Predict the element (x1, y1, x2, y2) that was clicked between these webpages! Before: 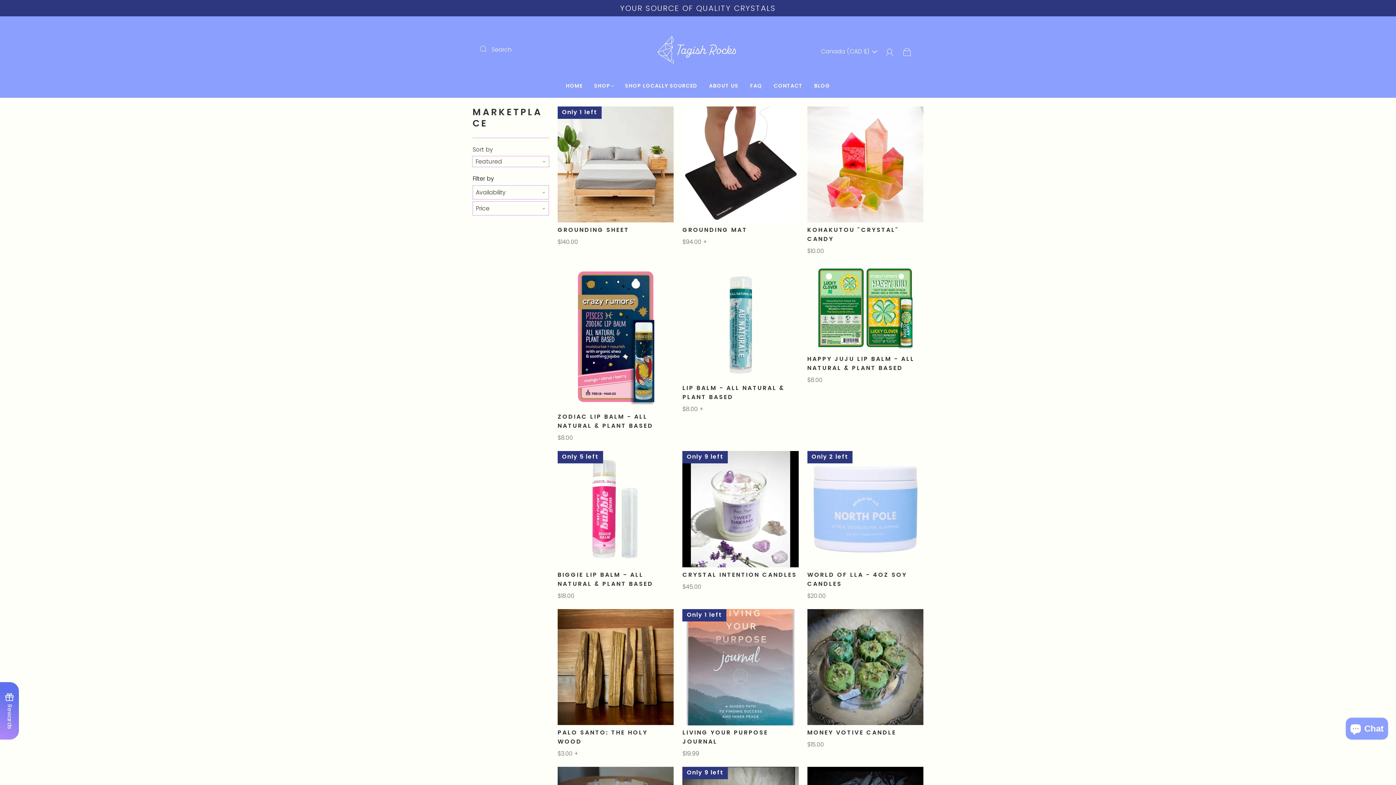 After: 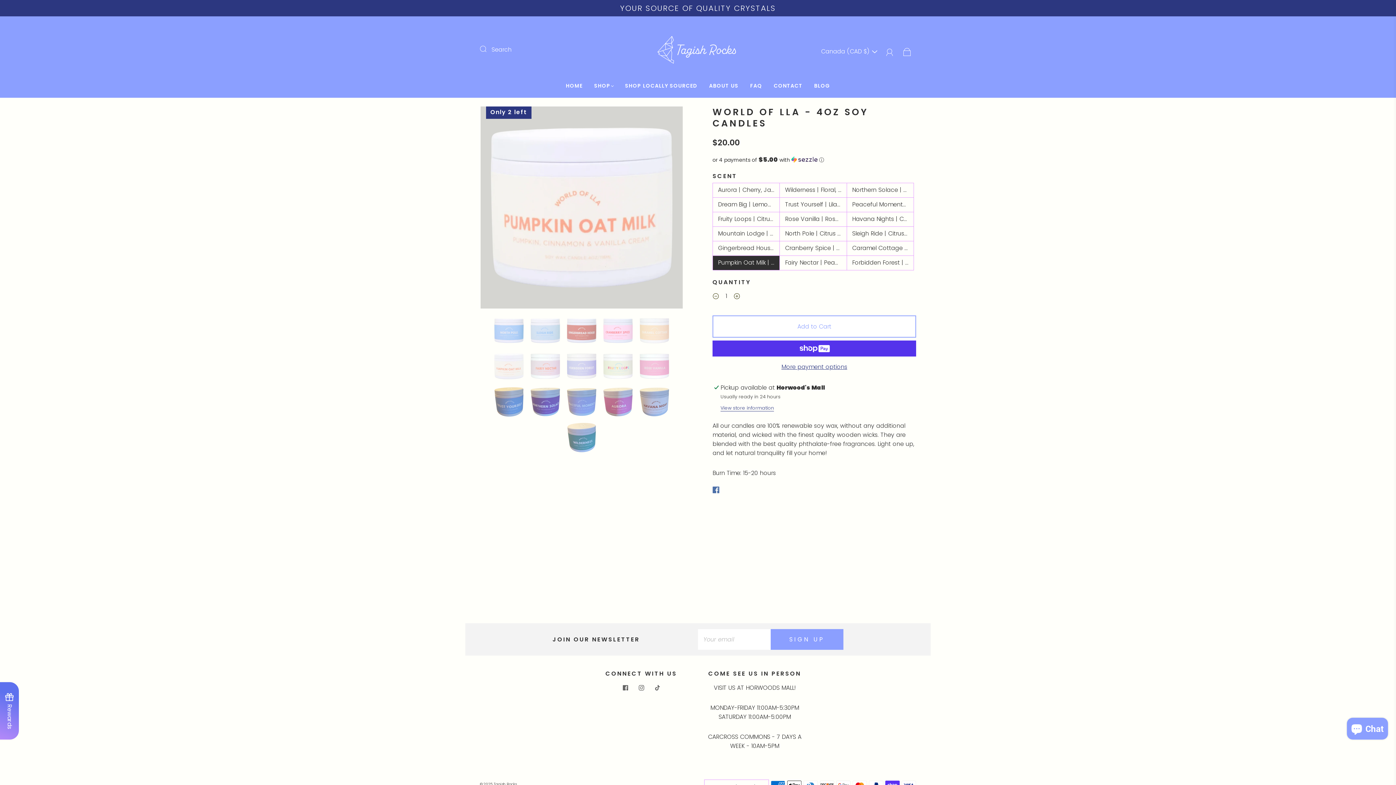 Action: label: Only 2 left bbox: (807, 451, 923, 567)